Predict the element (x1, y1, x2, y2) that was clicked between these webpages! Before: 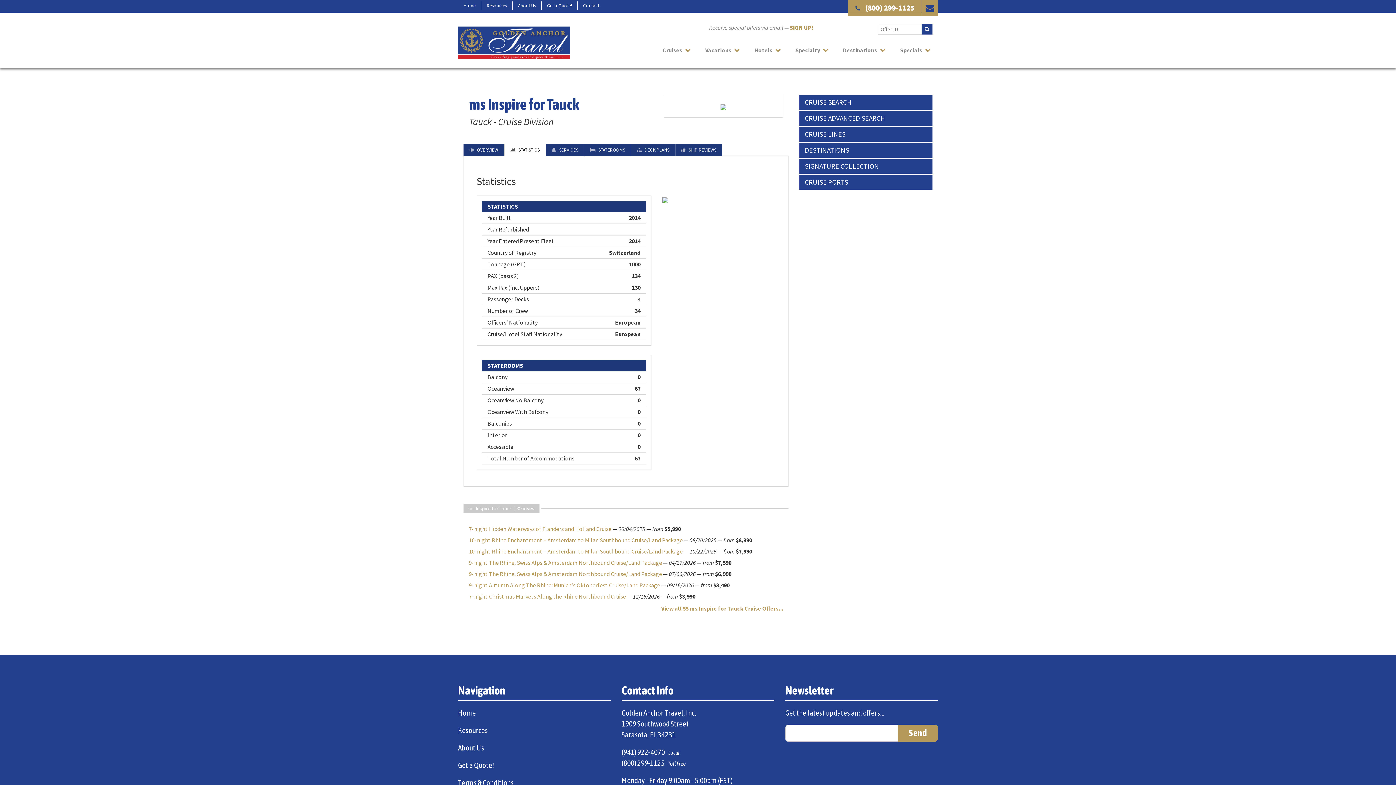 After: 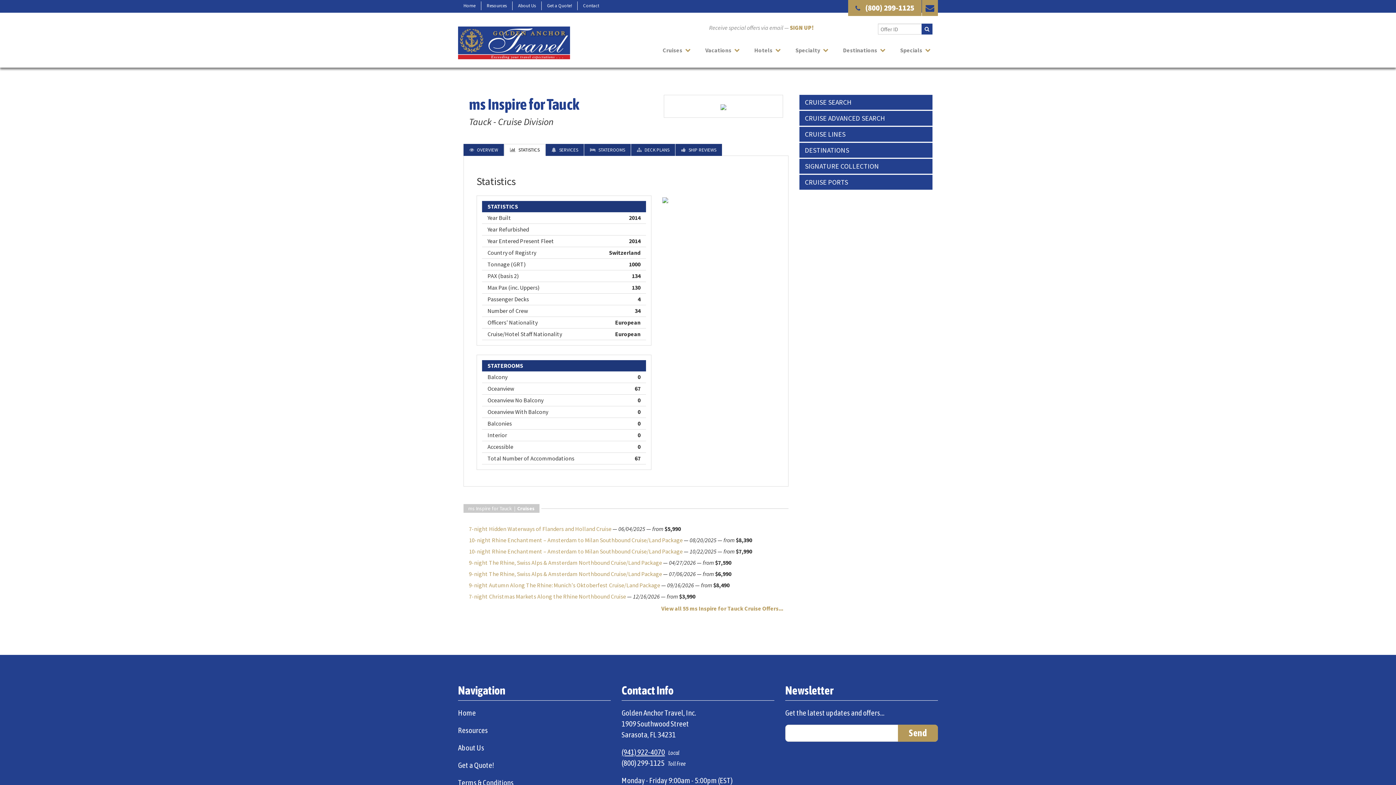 Action: bbox: (621, 748, 665, 756) label: (941) 922-4070